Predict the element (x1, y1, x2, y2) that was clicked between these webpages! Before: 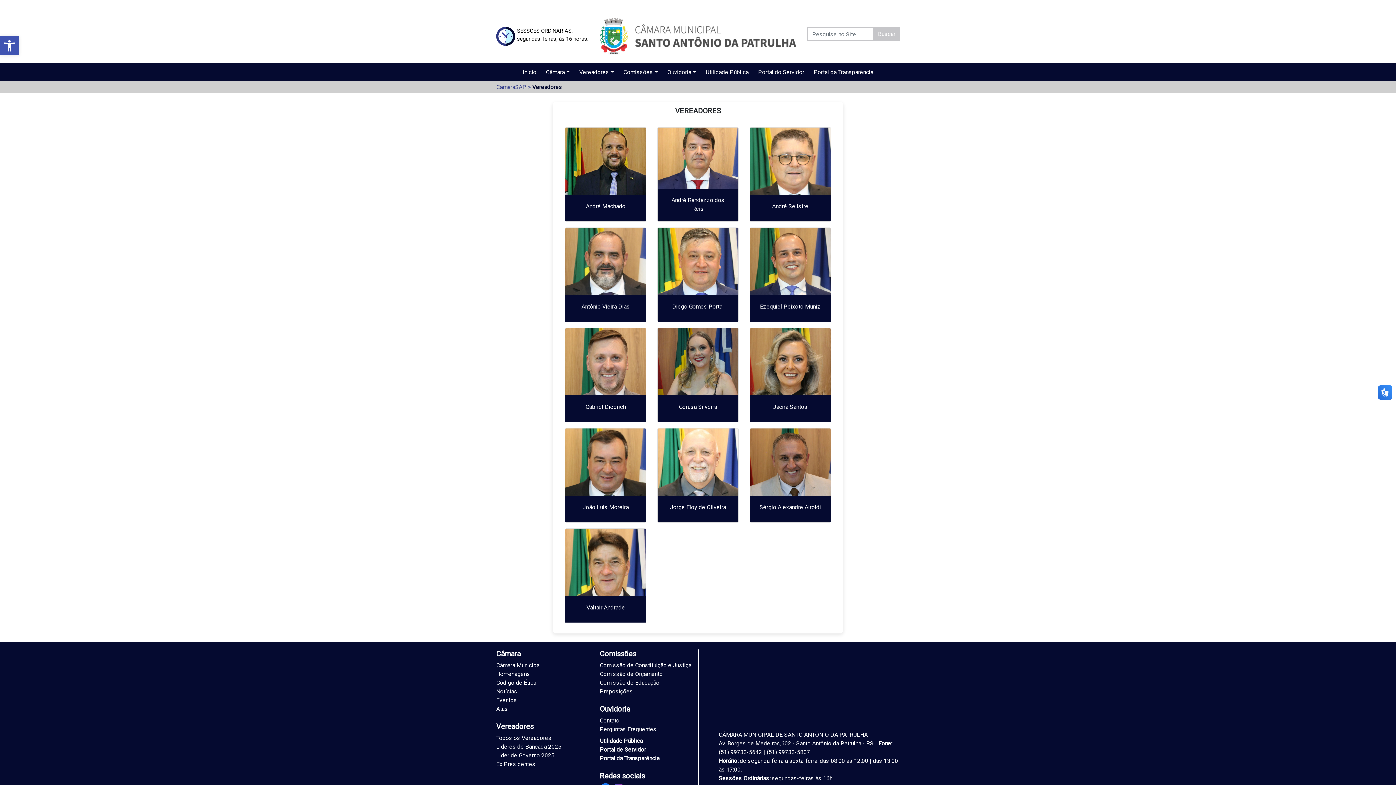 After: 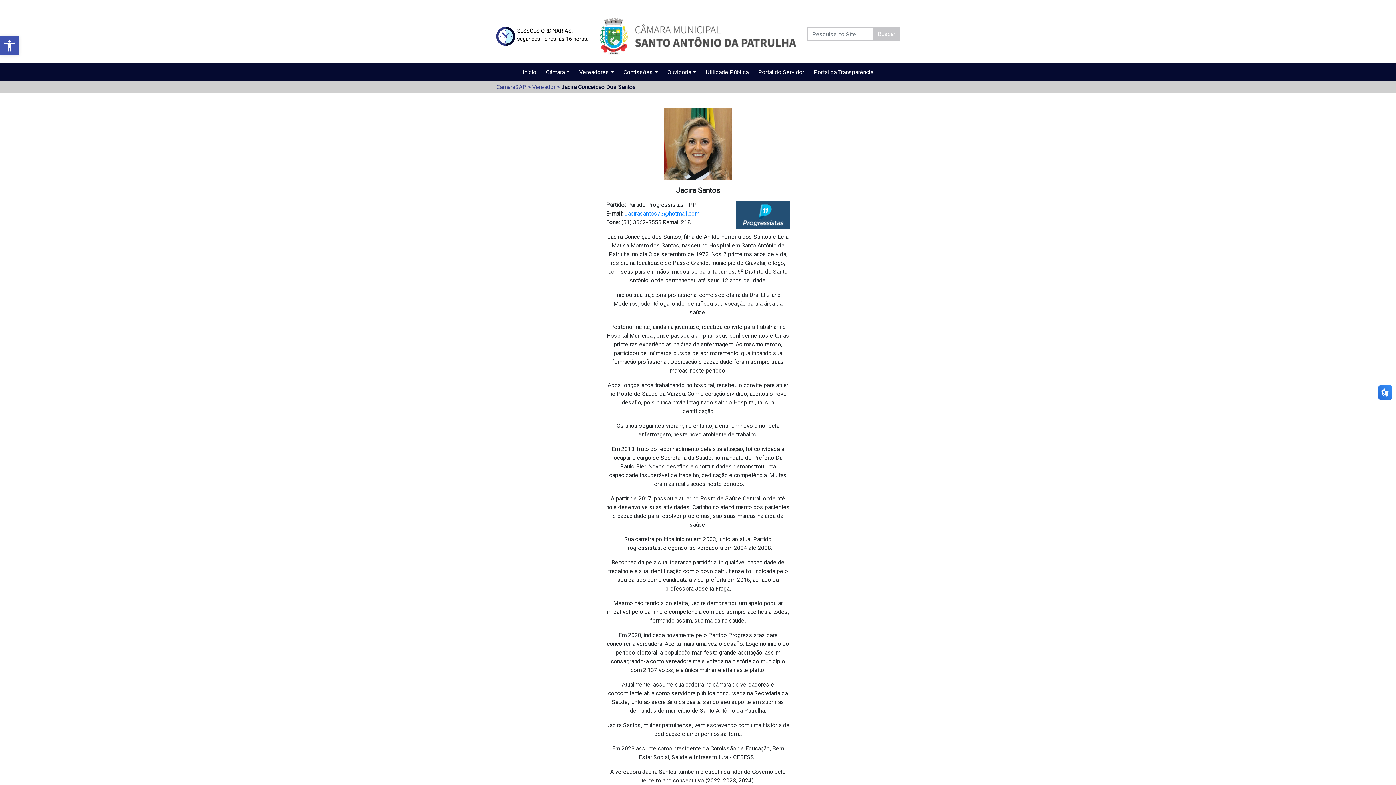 Action: label: Lider de Governo 2025 bbox: (496, 751, 589, 760)